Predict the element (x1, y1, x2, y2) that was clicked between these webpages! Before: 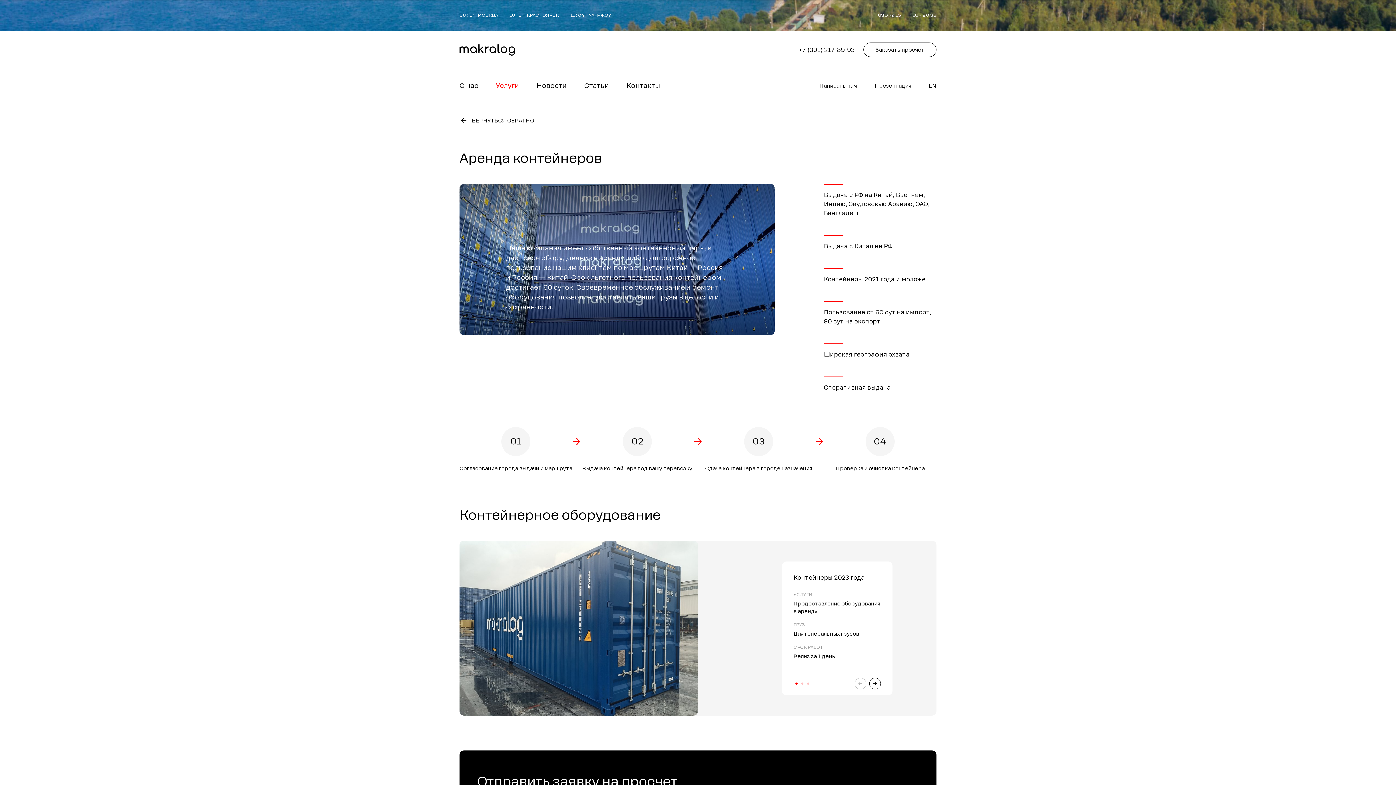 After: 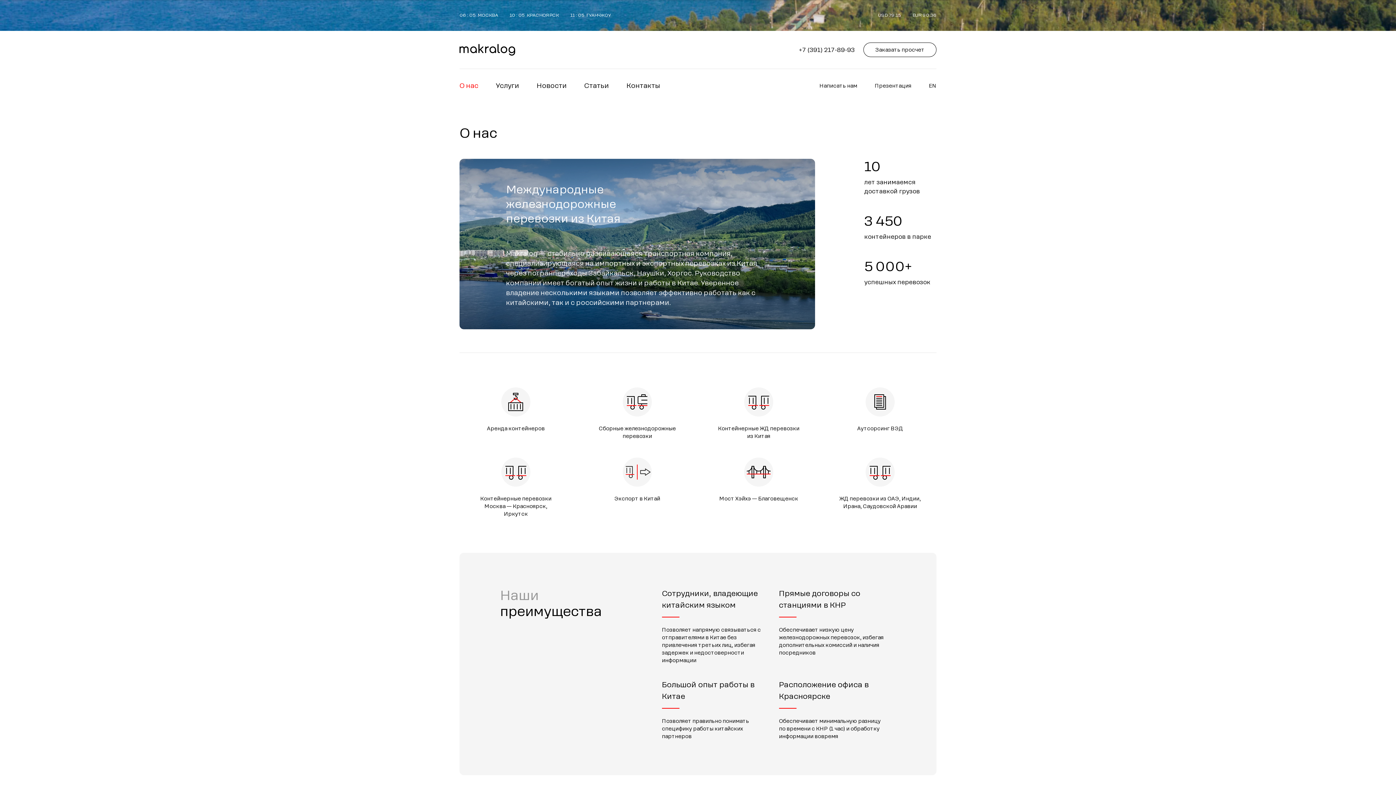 Action: bbox: (459, 81, 478, 89) label: О нас